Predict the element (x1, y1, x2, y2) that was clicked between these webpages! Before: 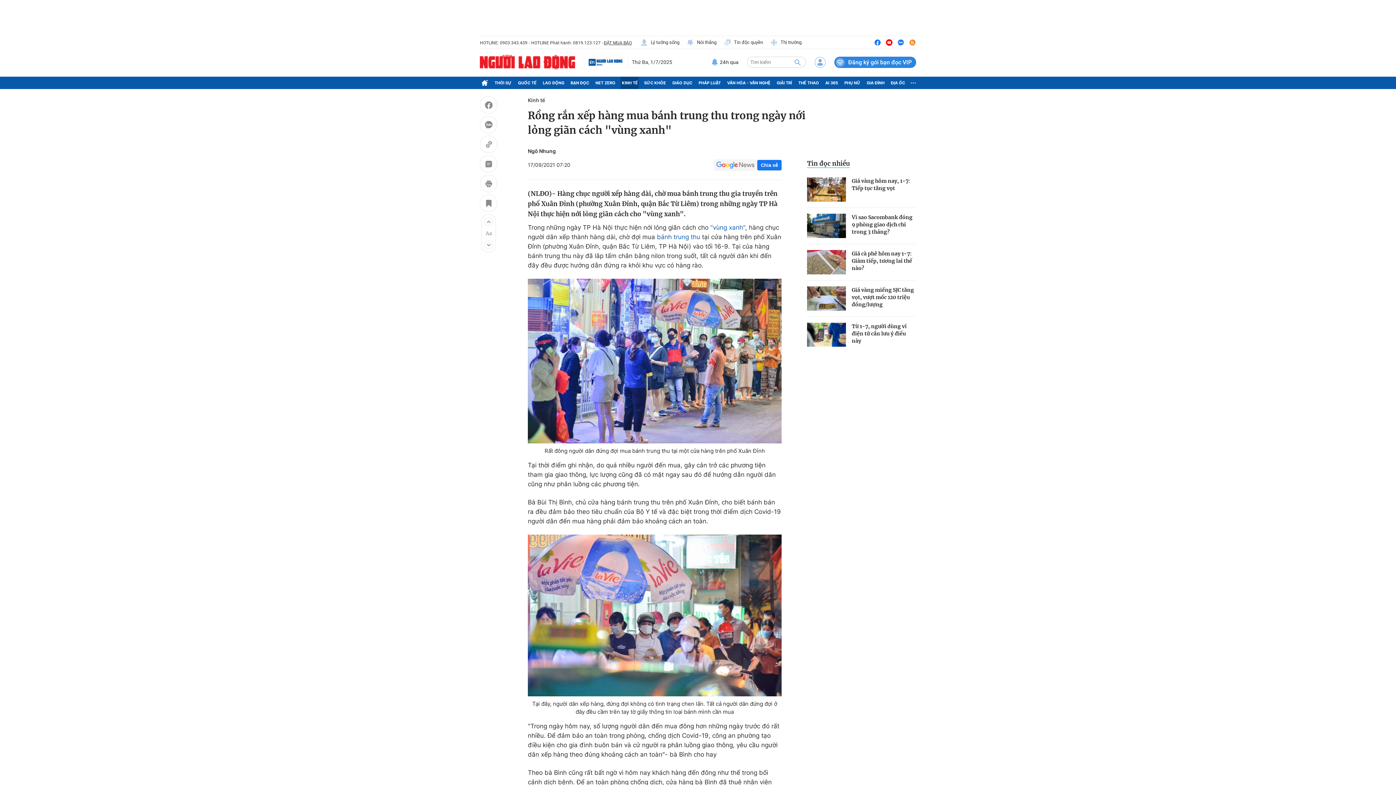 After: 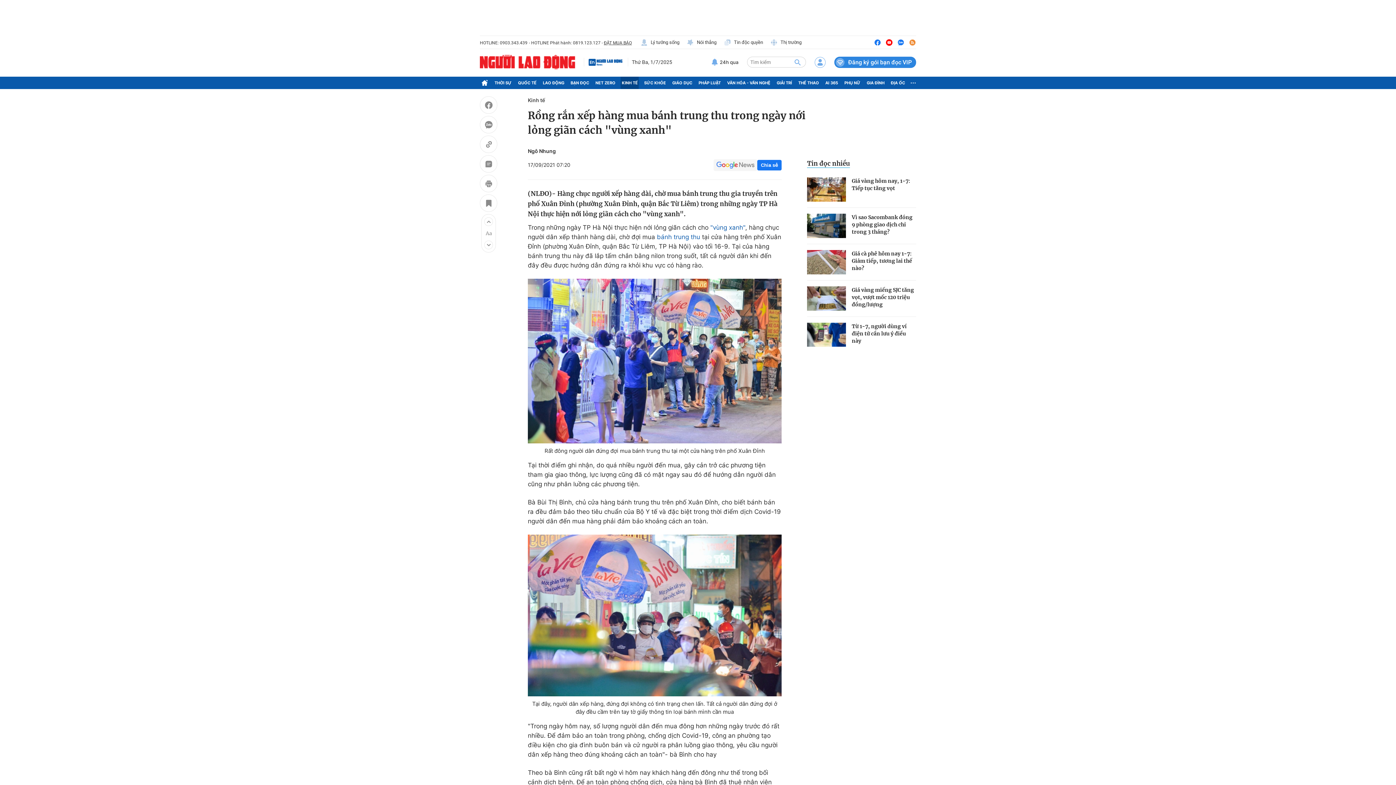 Action: bbox: (770, 38, 801, 46) label: Thị trường